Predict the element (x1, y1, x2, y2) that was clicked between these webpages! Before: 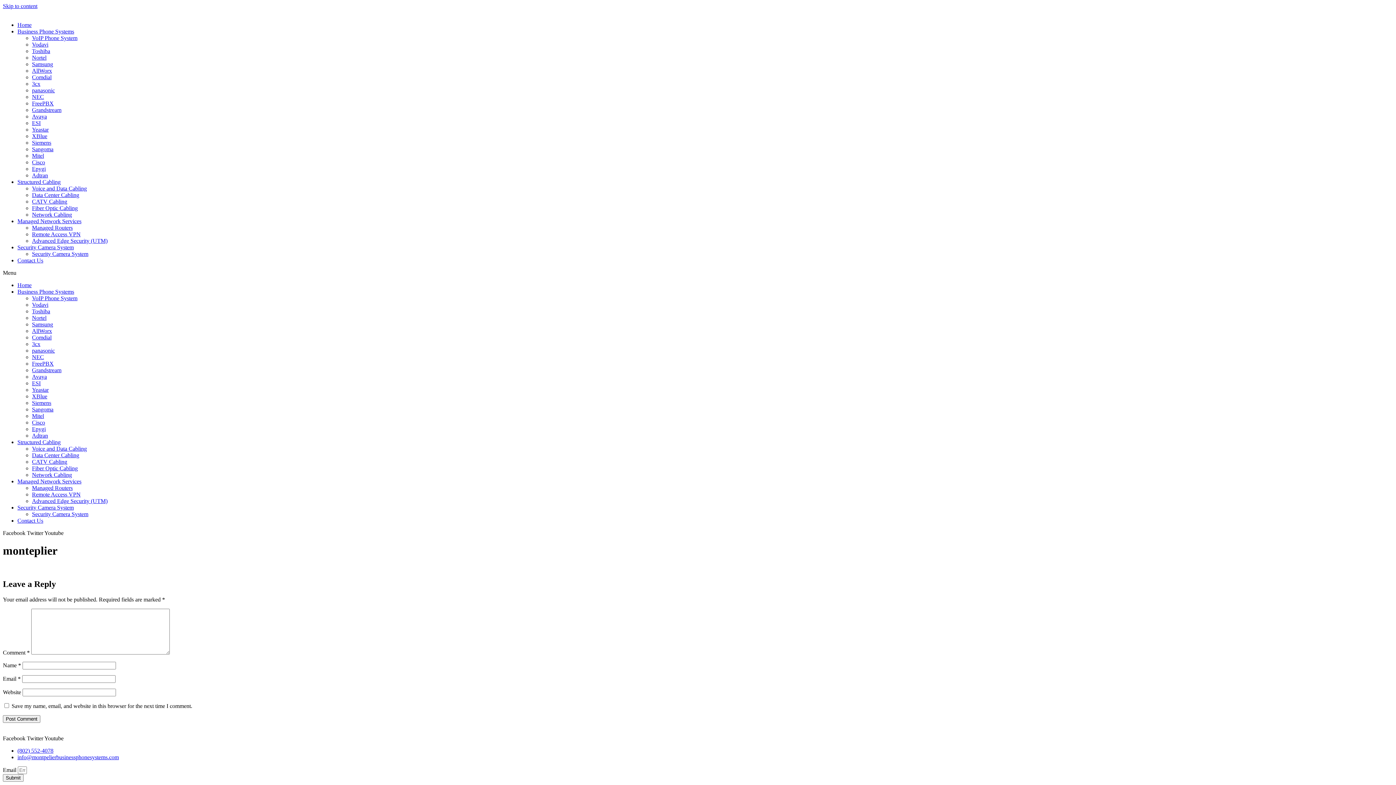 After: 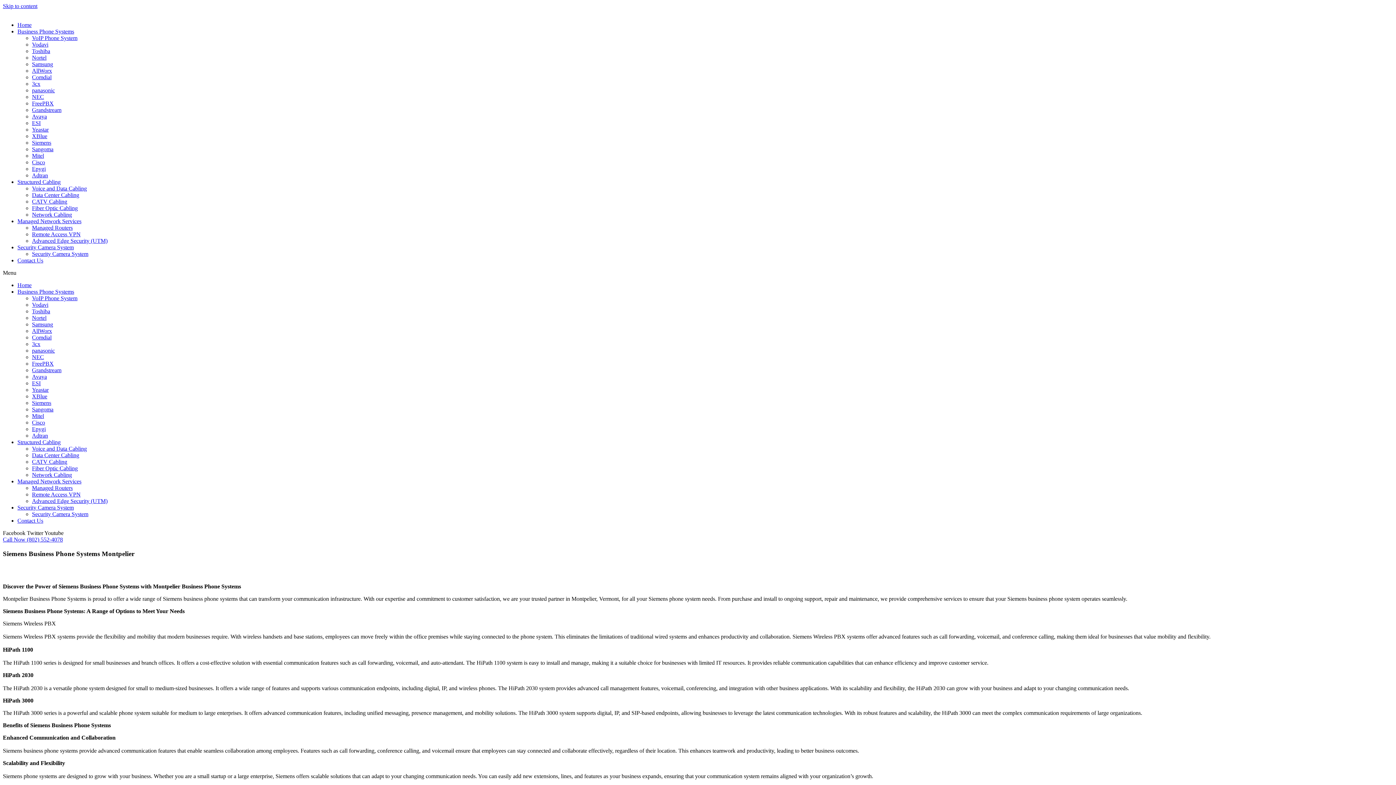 Action: bbox: (32, 400, 51, 406) label: Siemens